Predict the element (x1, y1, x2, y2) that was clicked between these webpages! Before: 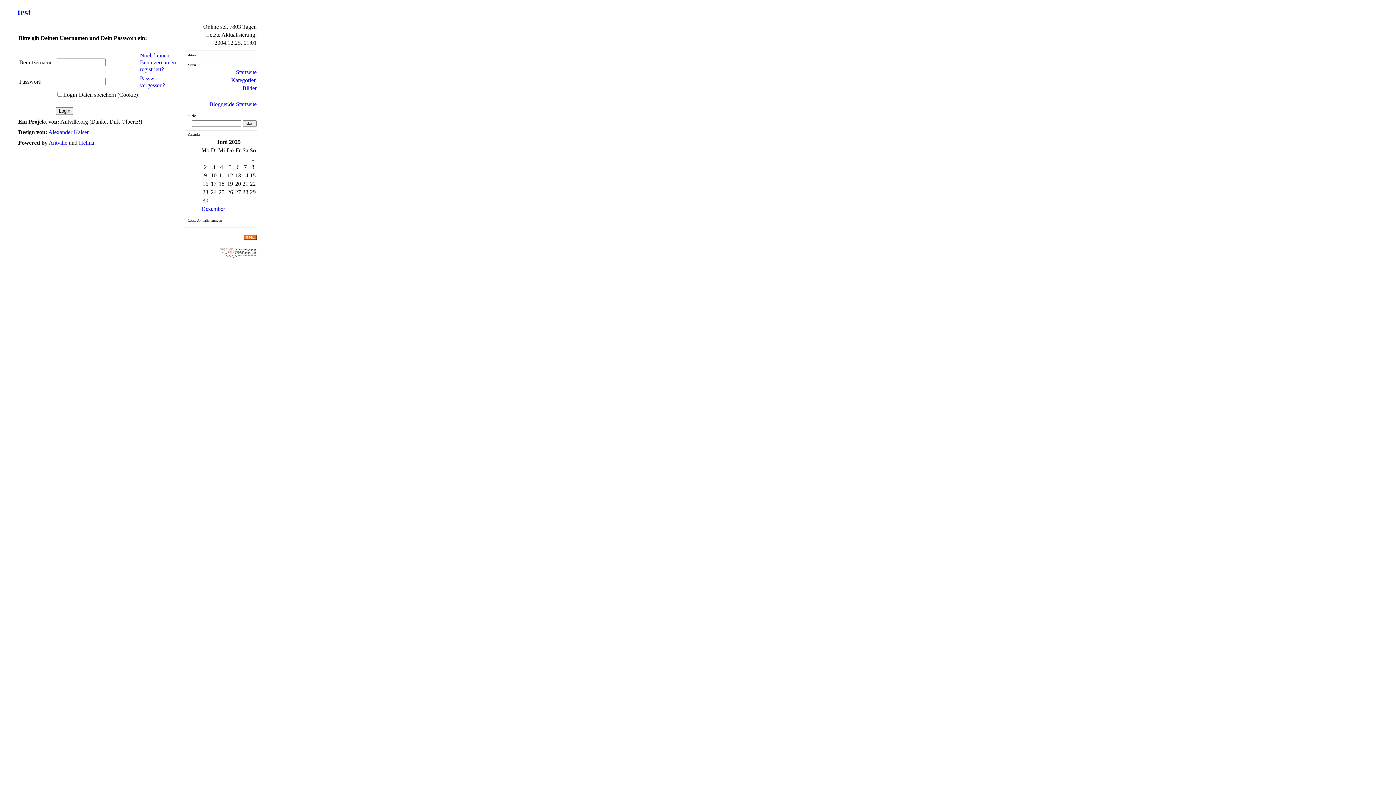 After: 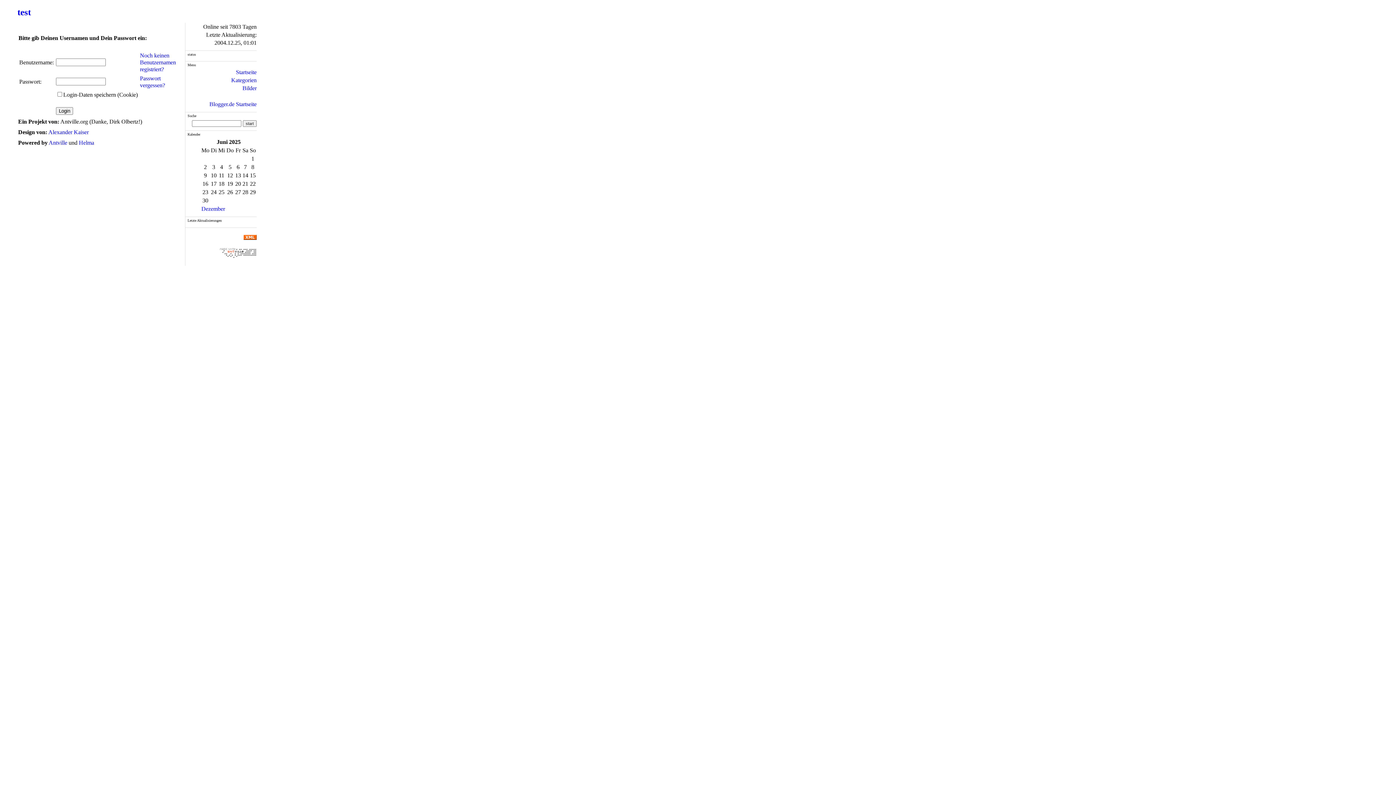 Action: label: Startseite bbox: (236, 69, 256, 75)